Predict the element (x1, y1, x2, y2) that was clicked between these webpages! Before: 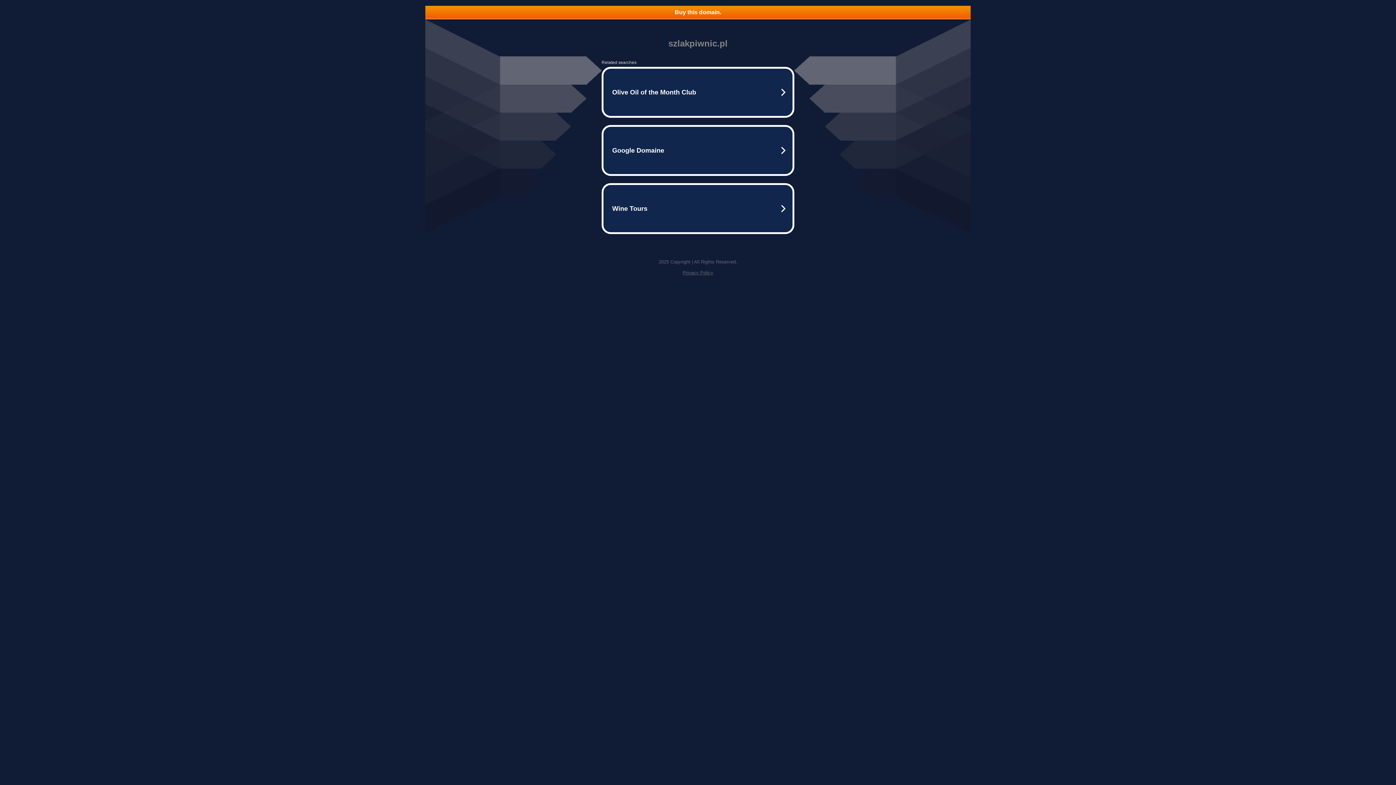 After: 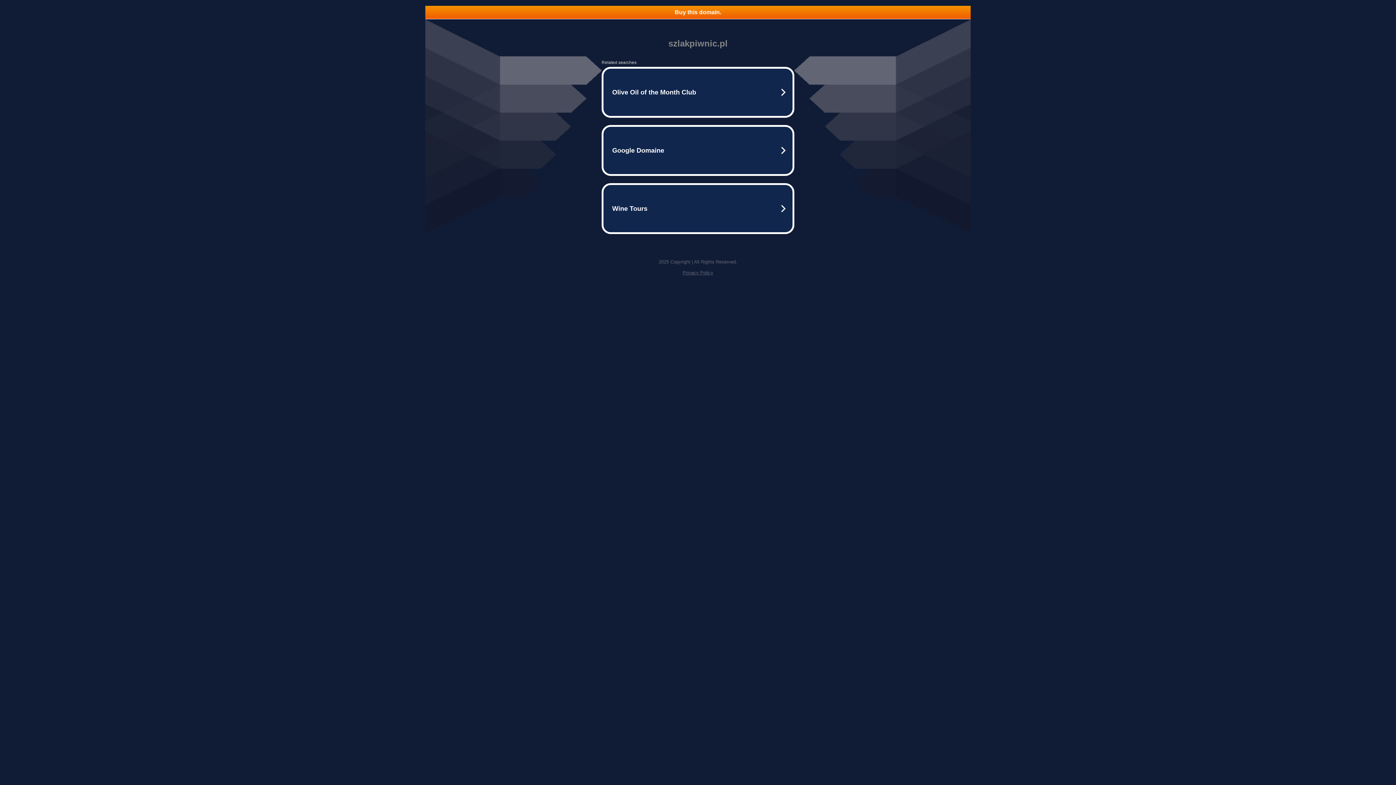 Action: bbox: (425, 5, 970, 18) label: Buy this domain.